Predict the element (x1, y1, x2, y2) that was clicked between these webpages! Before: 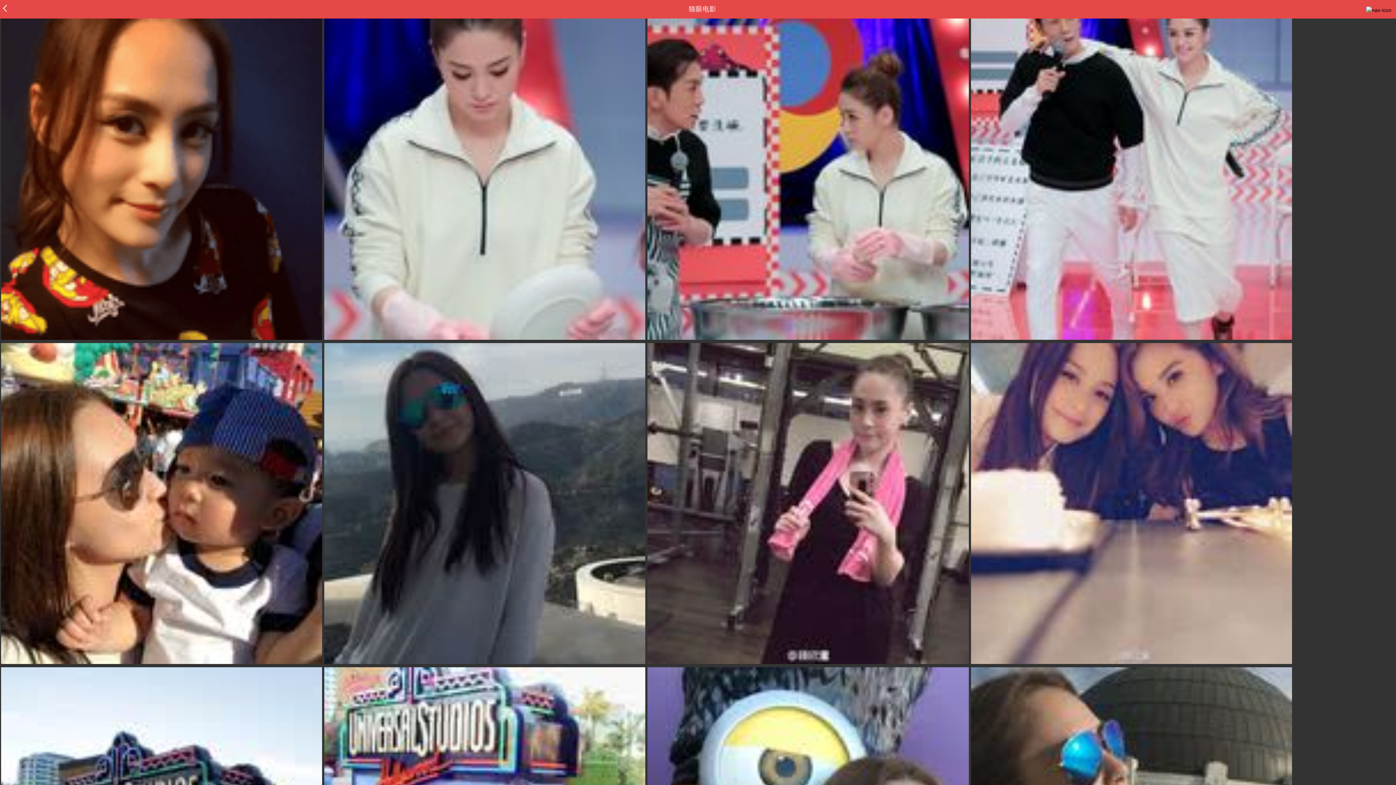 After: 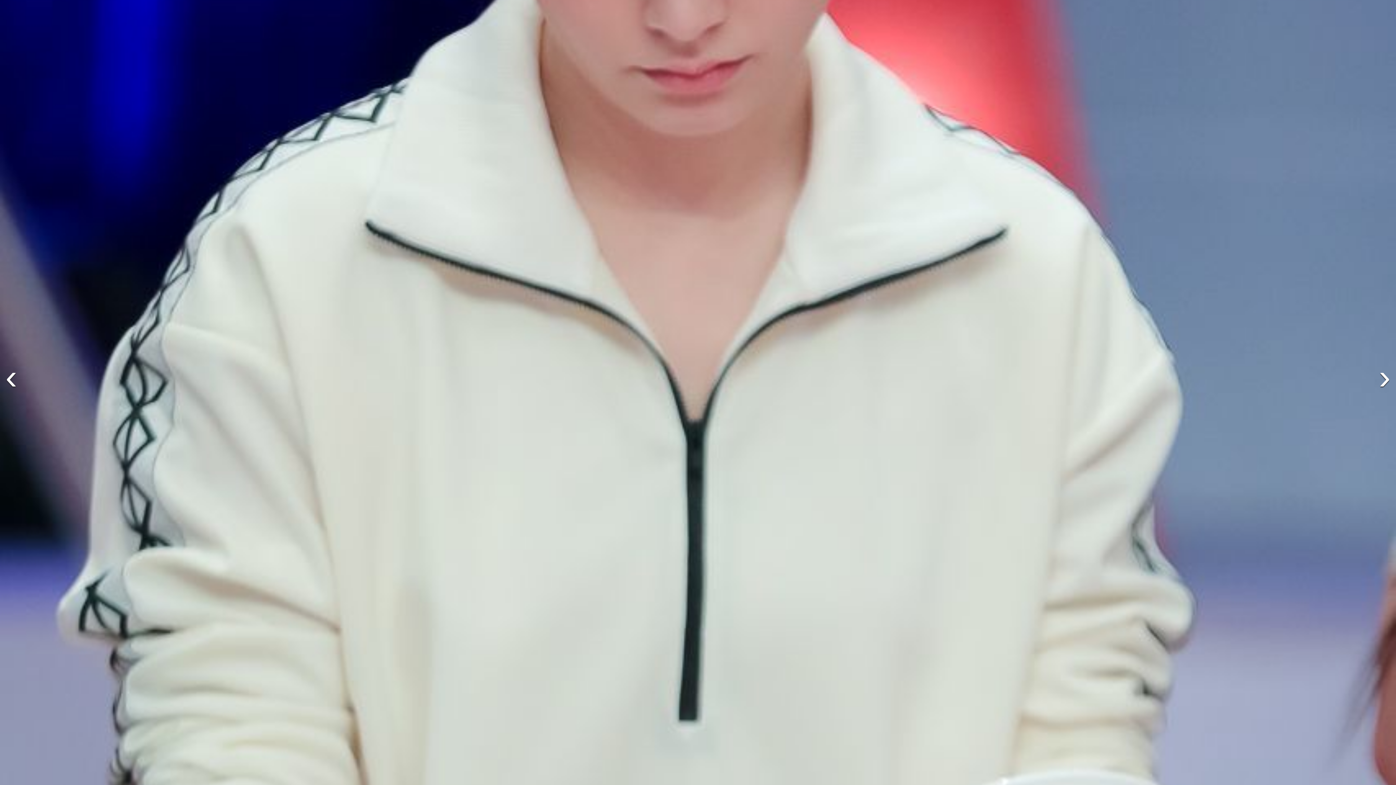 Action: bbox: (324, 335, 645, 340)